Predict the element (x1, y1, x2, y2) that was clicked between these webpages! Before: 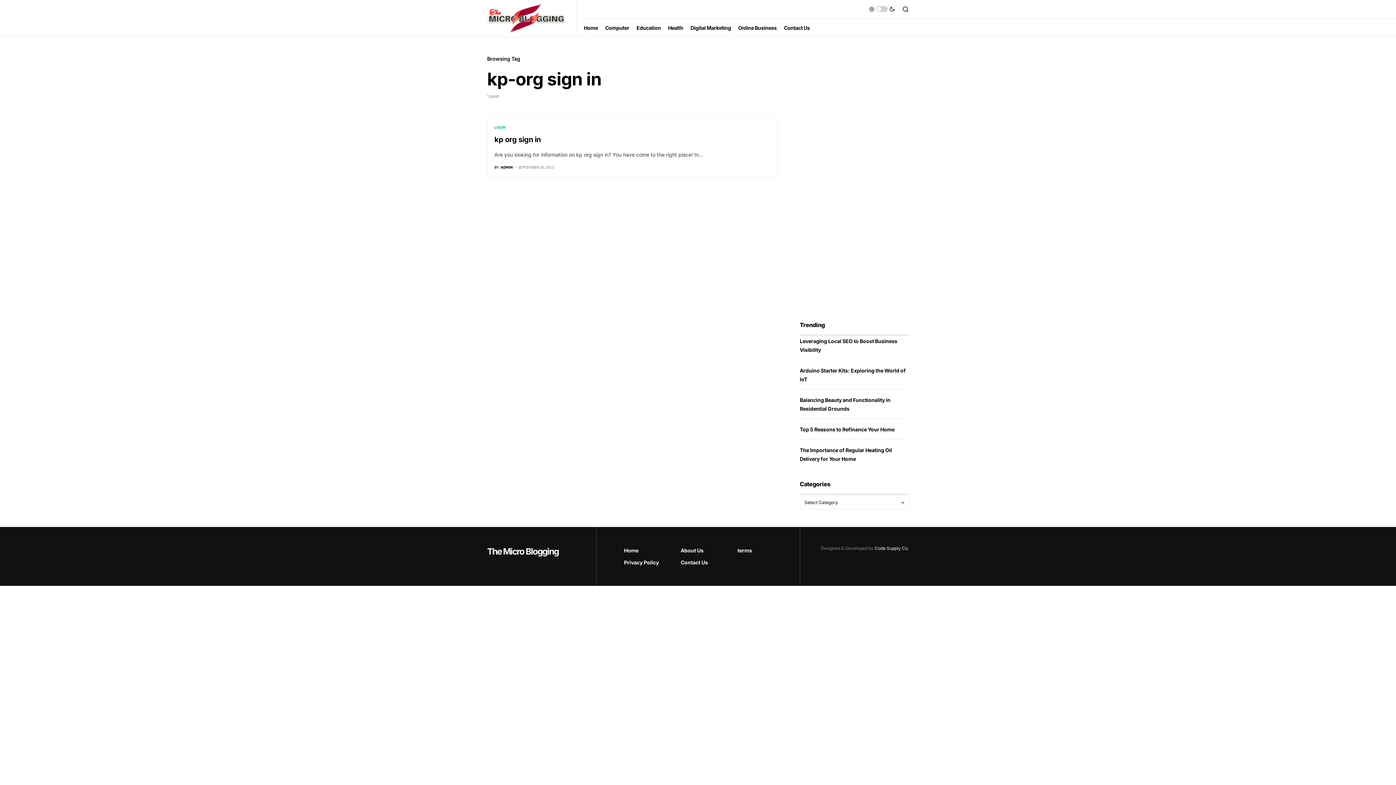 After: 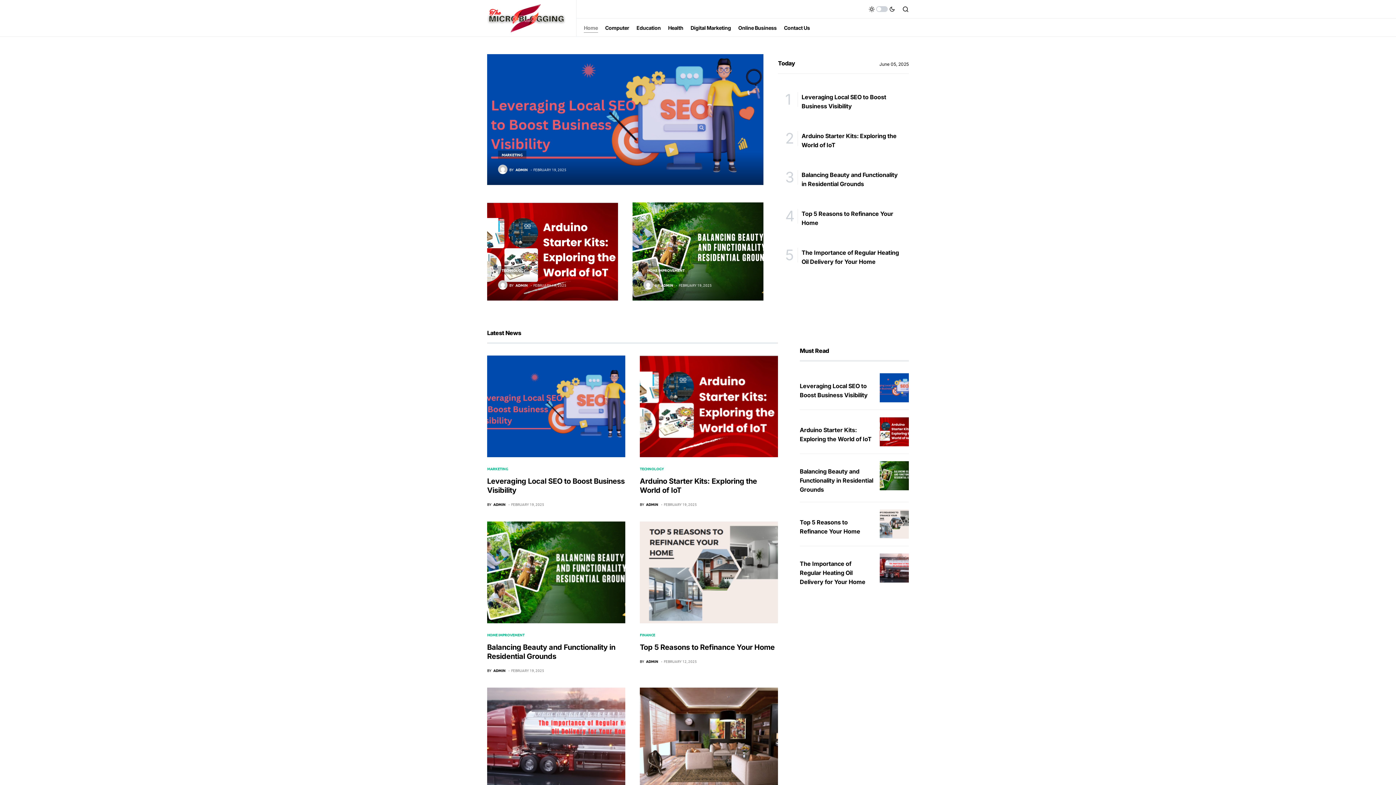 Action: label: The Micro Blogging bbox: (487, 545, 558, 558)